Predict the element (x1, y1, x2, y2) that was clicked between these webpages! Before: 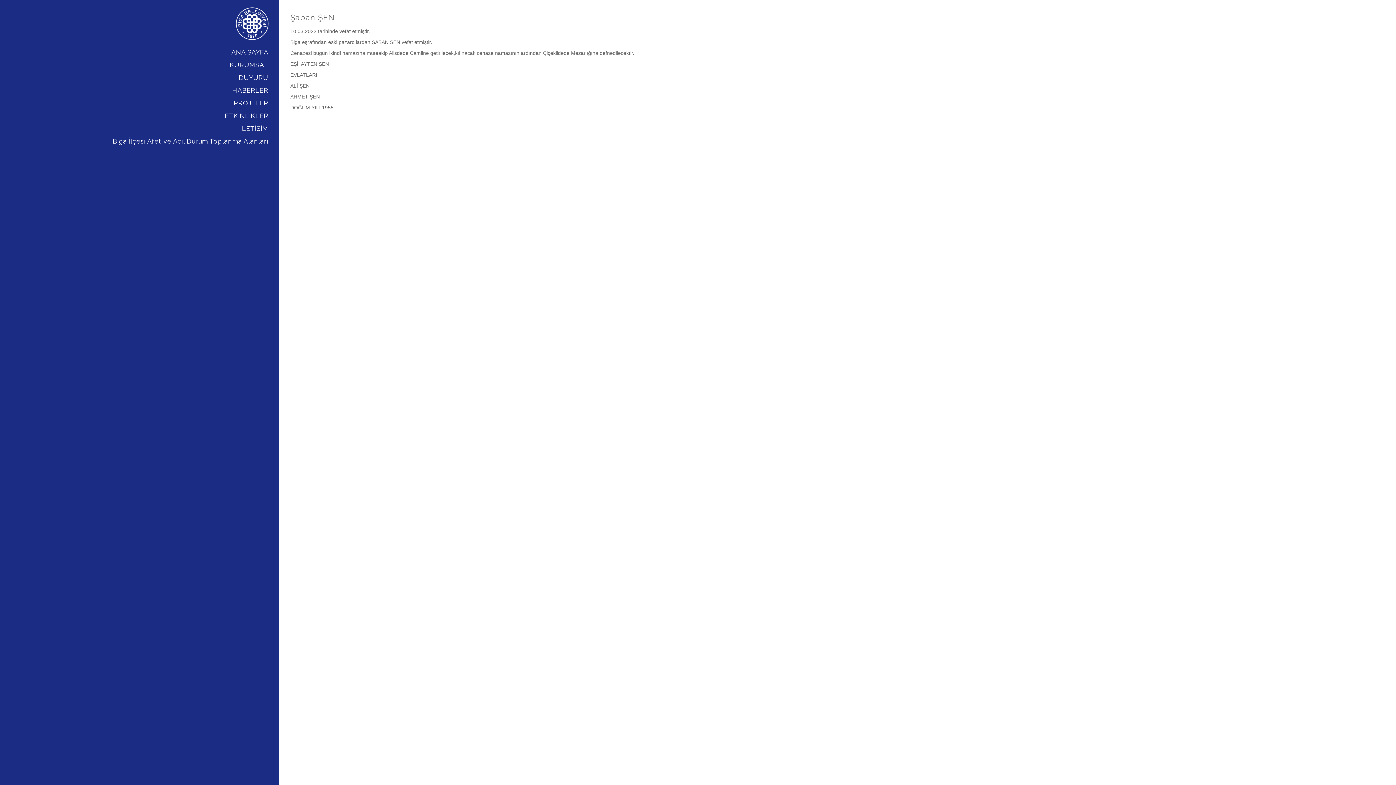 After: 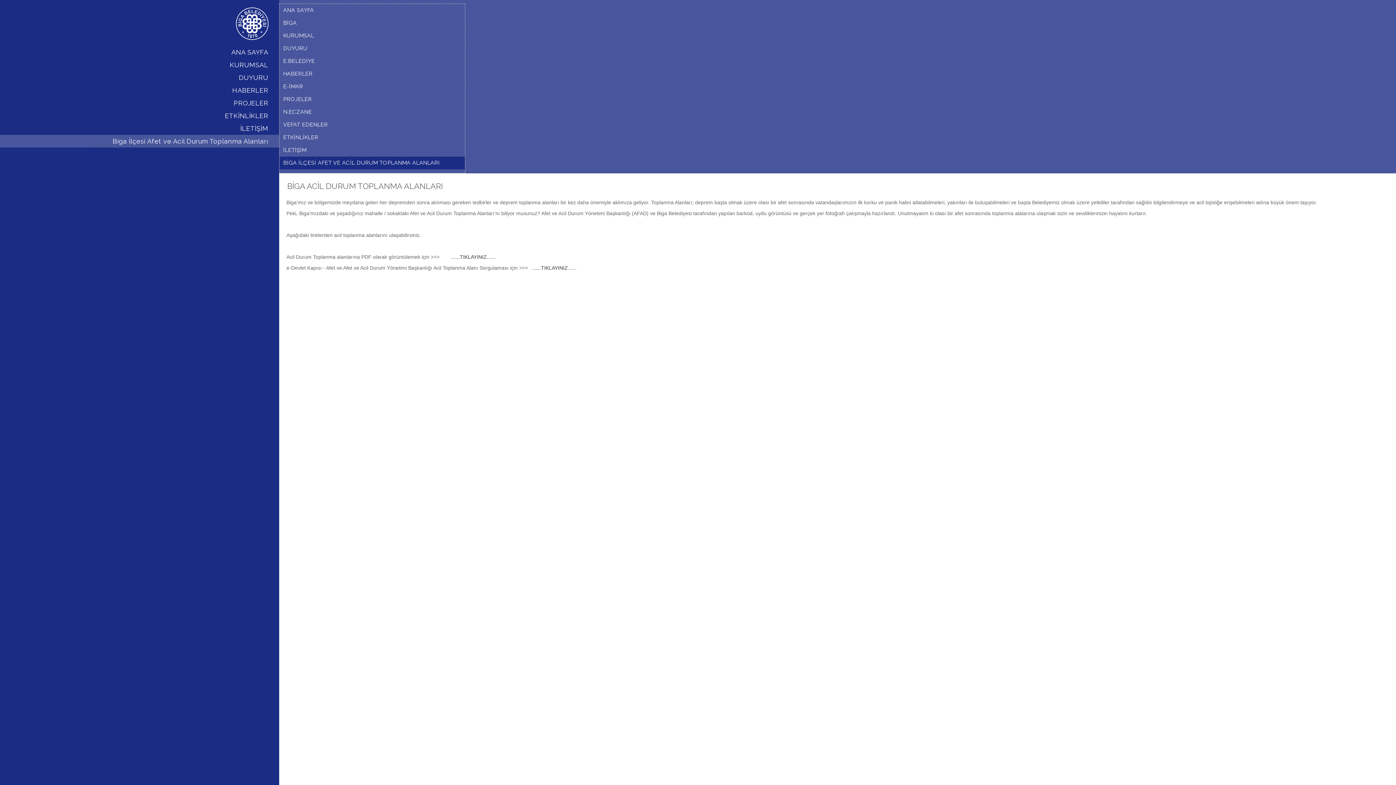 Action: label: Biga İlçesi Afet ve Acil Durum Toplanma Alanları bbox: (0, 134, 279, 147)